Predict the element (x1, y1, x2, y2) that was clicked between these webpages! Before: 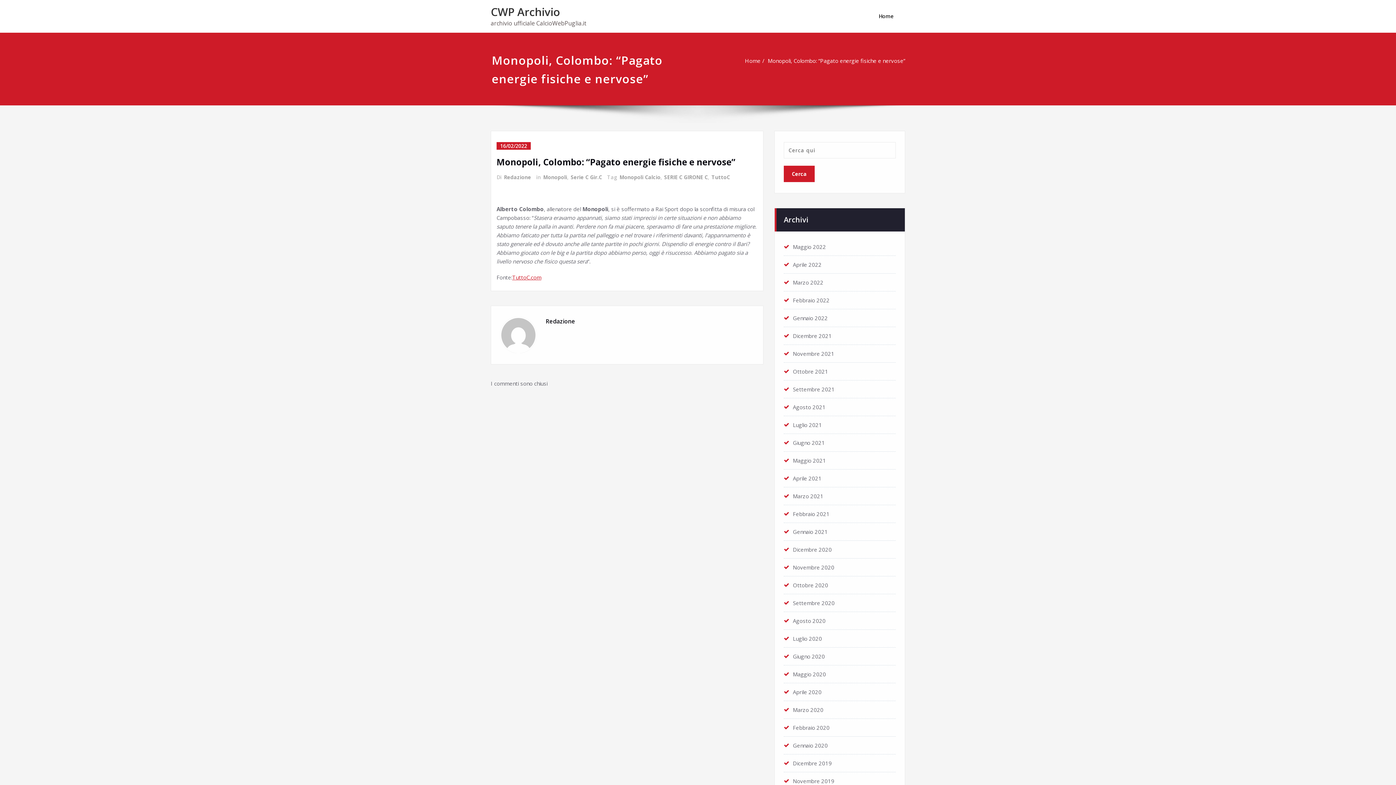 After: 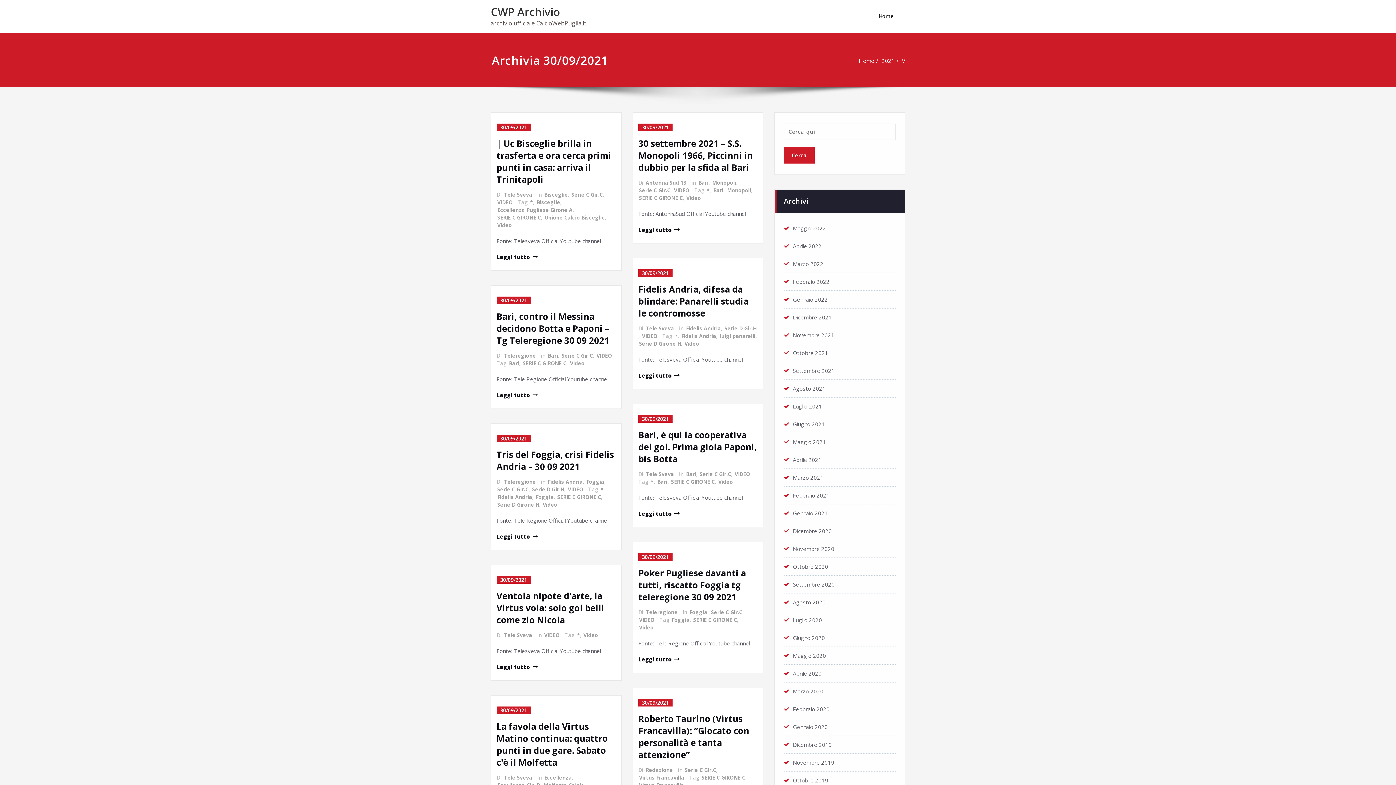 Action: label: Settembre 2021 bbox: (793, 385, 834, 393)